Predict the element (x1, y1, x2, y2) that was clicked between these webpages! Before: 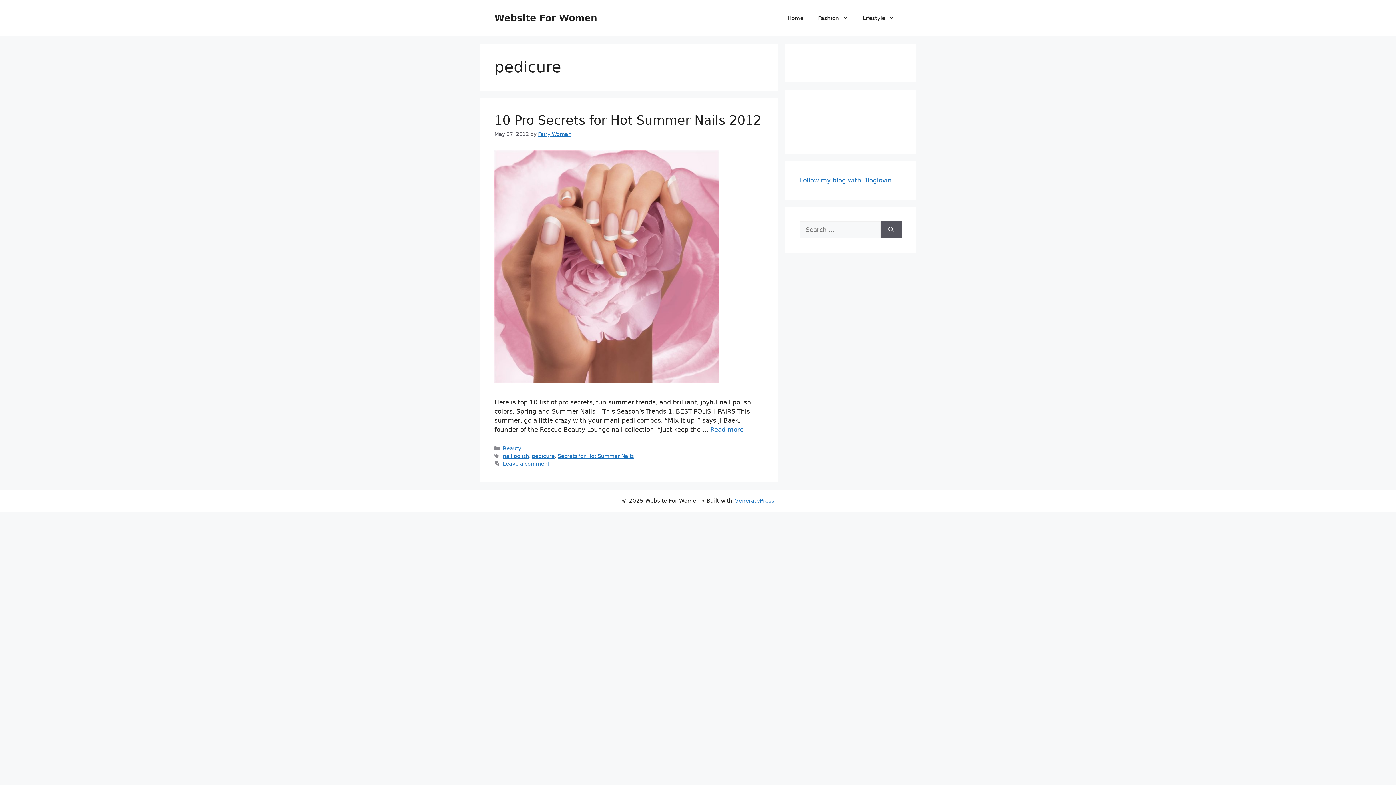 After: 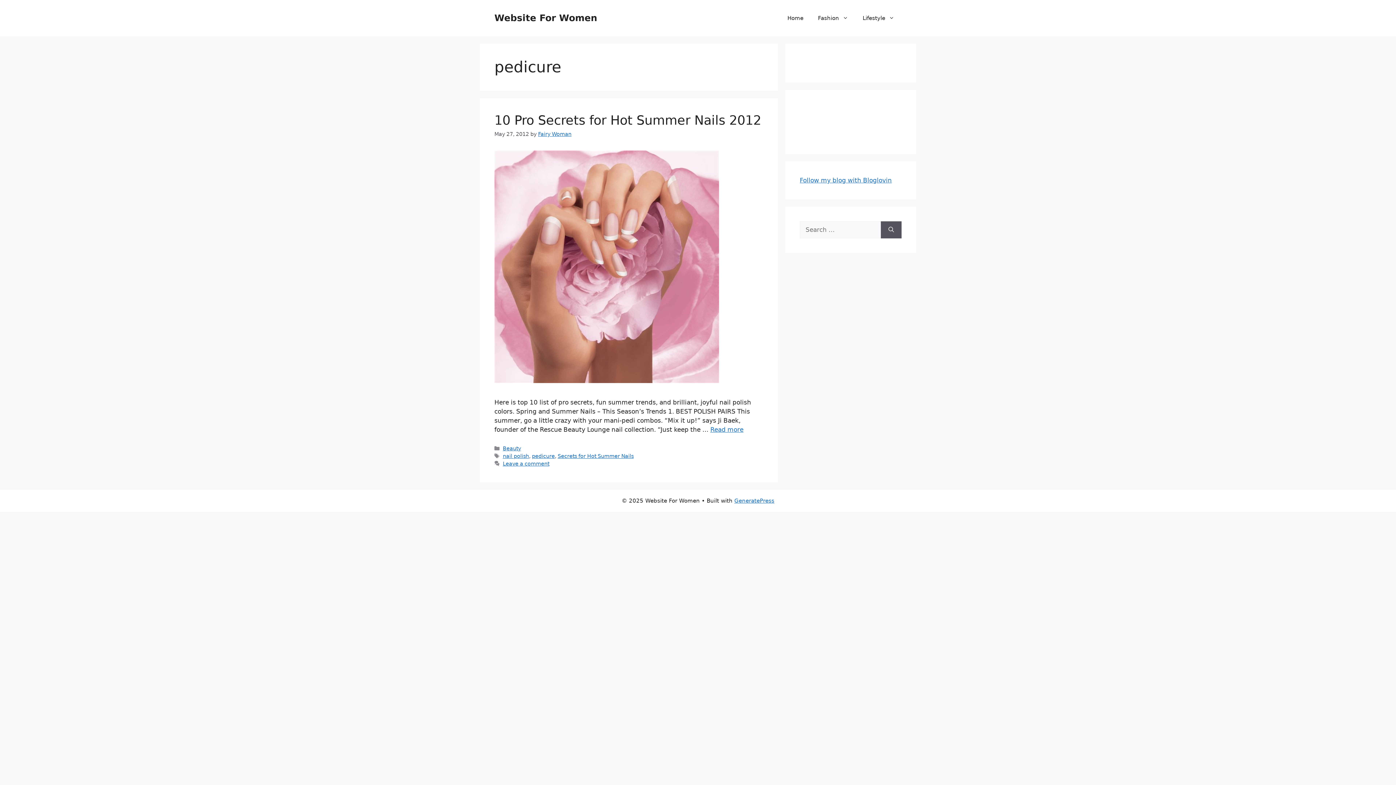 Action: bbox: (532, 453, 554, 459) label: pedicure